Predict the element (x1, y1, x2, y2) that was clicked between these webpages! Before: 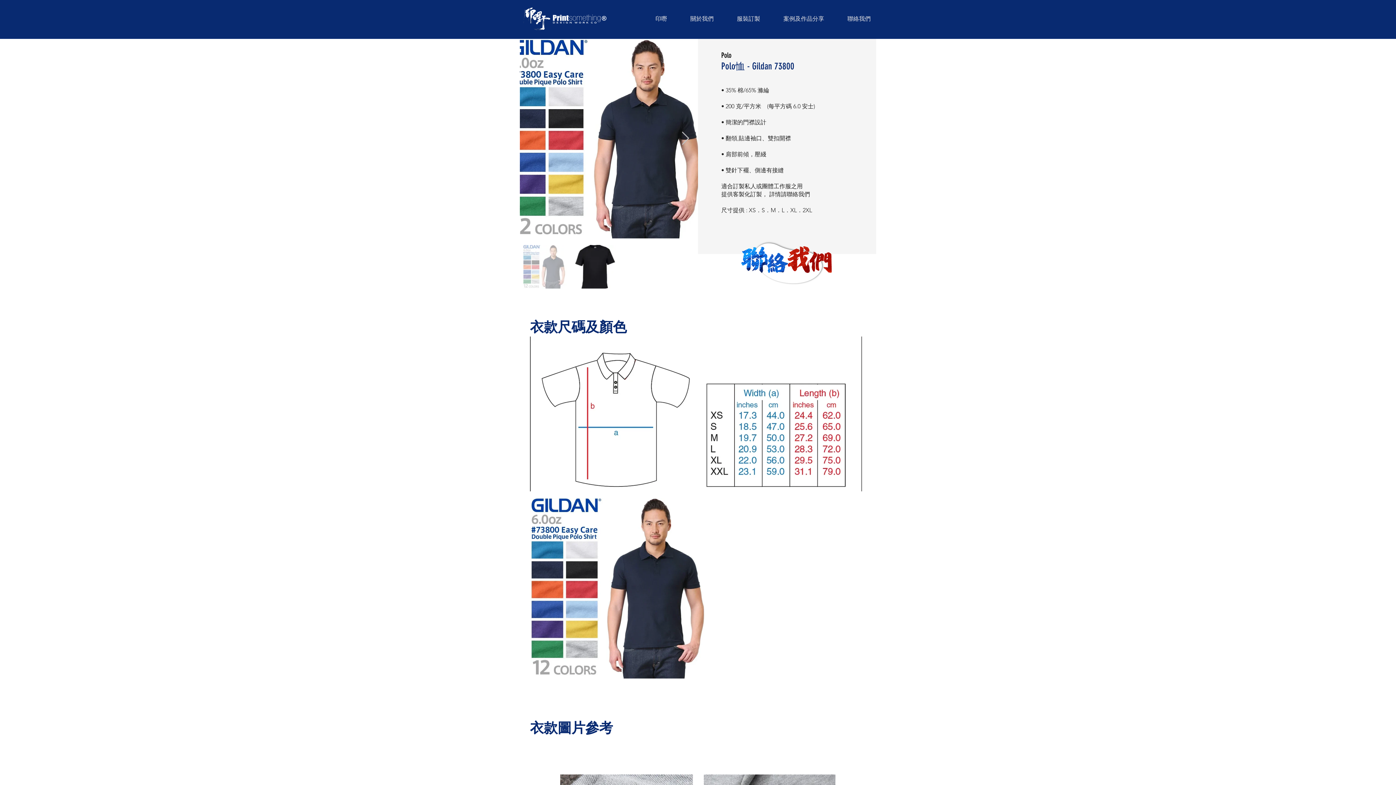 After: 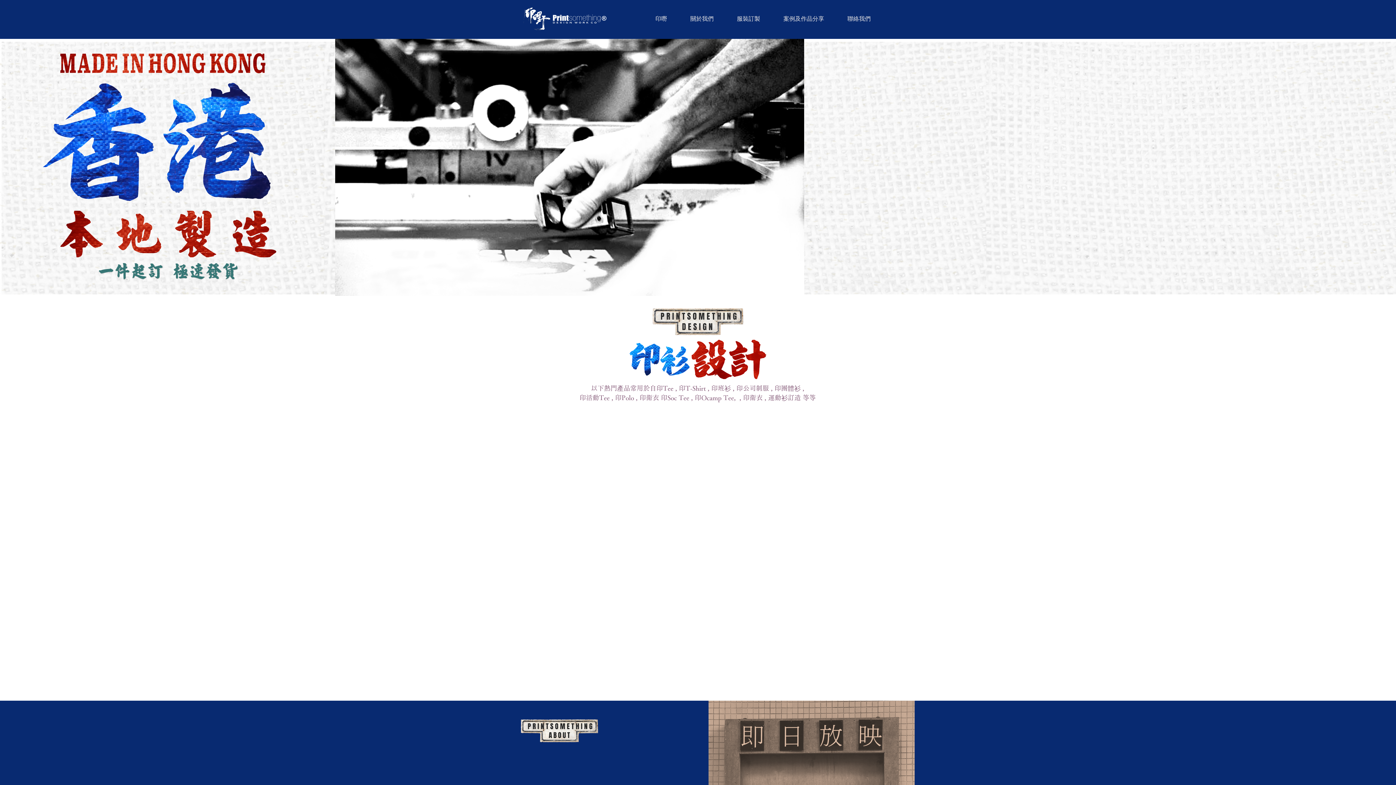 Action: bbox: (552, 13, 607, 24)